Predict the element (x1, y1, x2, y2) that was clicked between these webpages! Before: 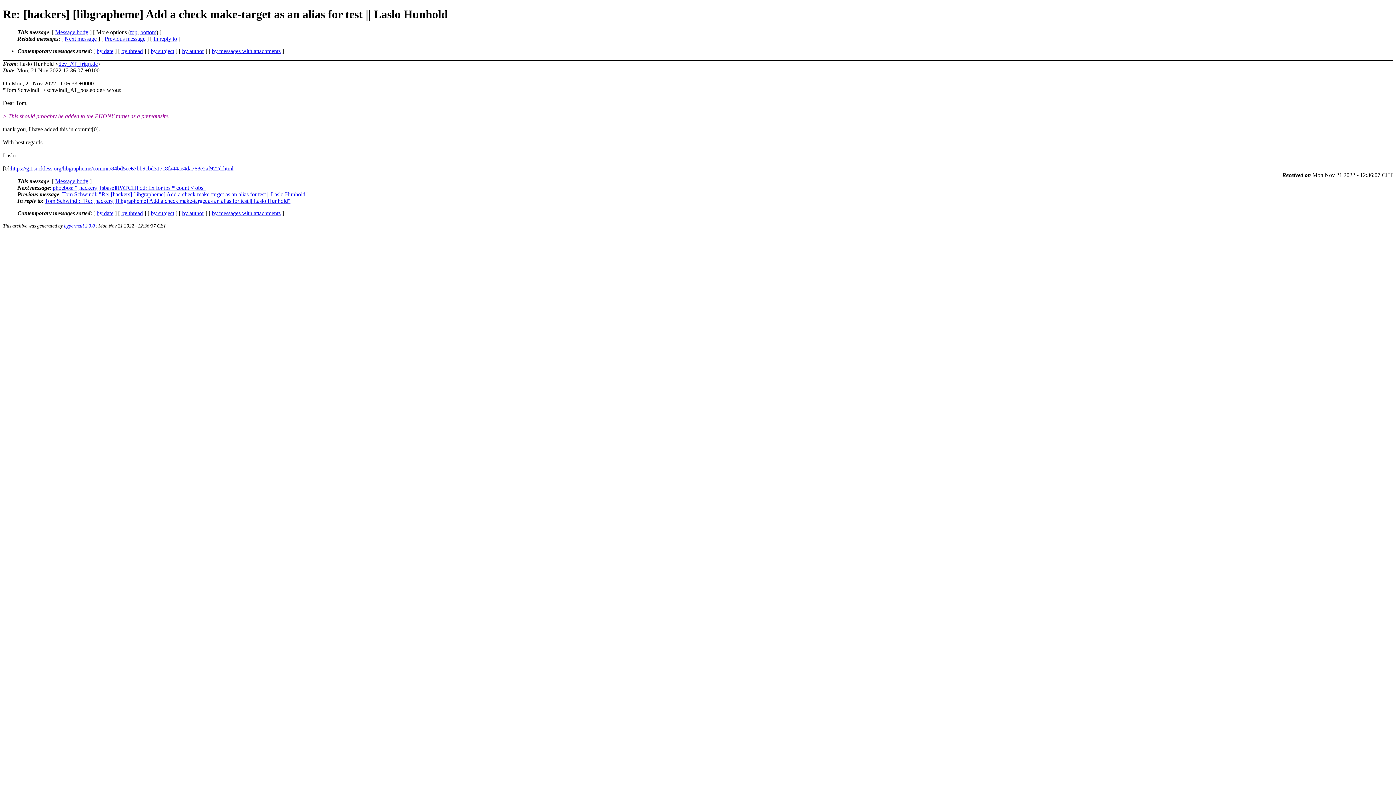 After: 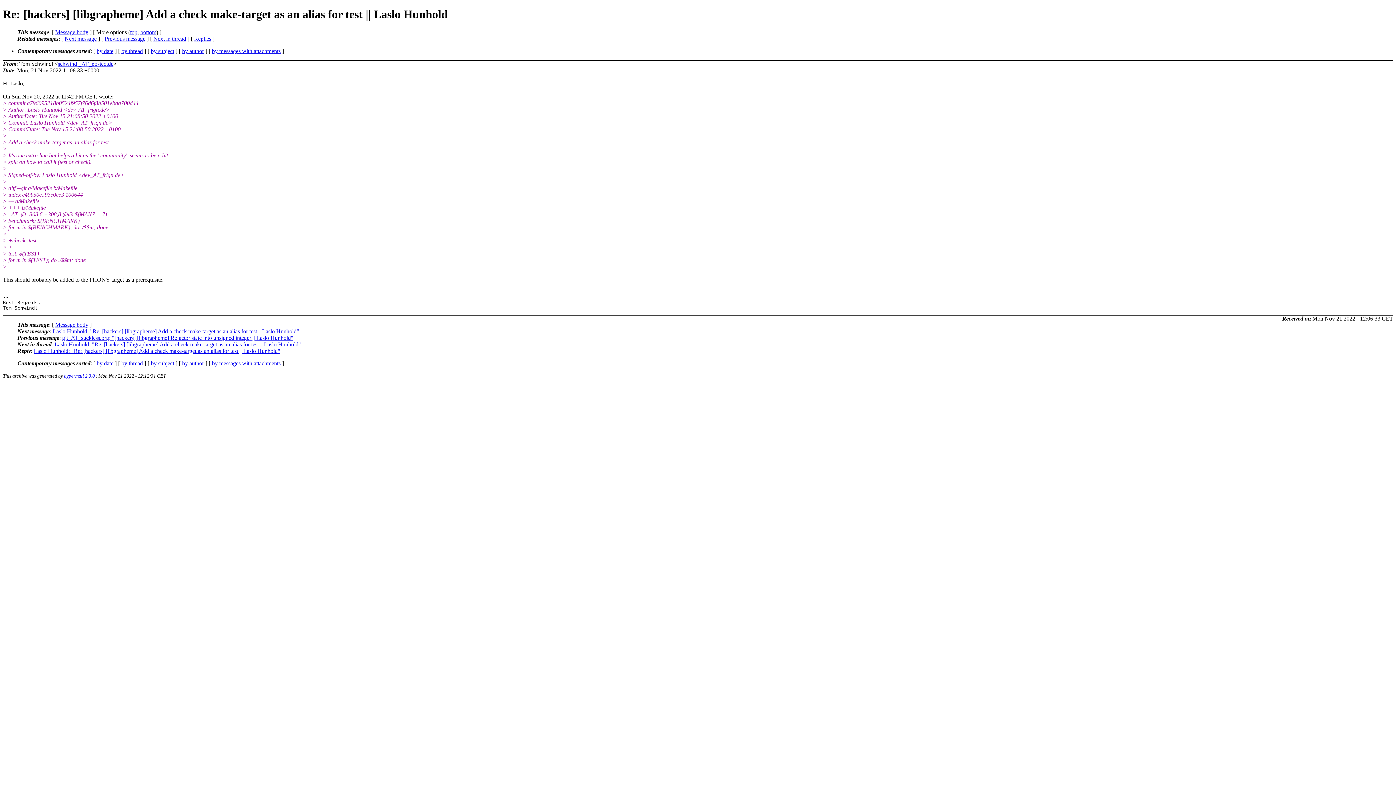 Action: label: In reply to bbox: (153, 35, 177, 41)